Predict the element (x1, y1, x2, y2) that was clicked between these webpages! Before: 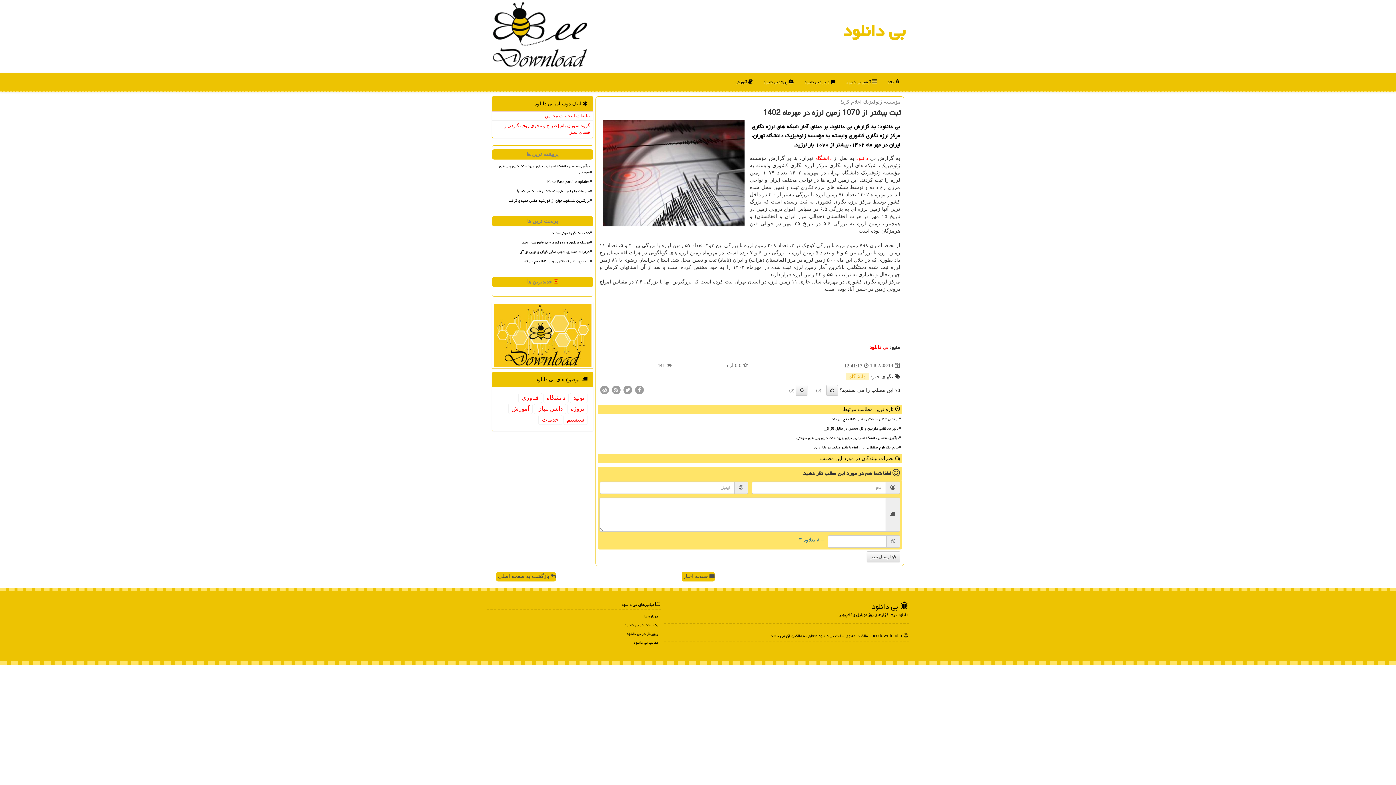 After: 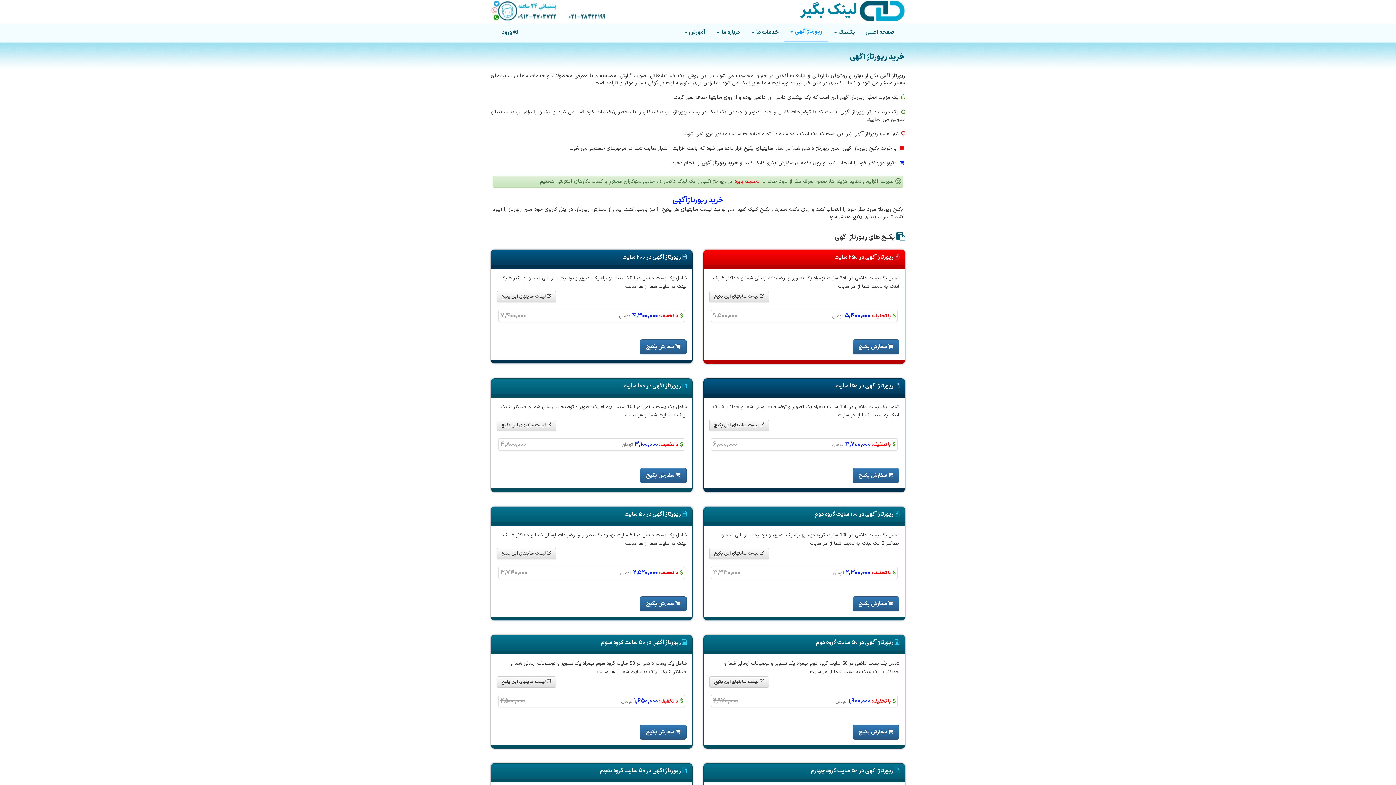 Action: bbox: (489, 630, 659, 638) label: رپورتاژ در بی دانلود